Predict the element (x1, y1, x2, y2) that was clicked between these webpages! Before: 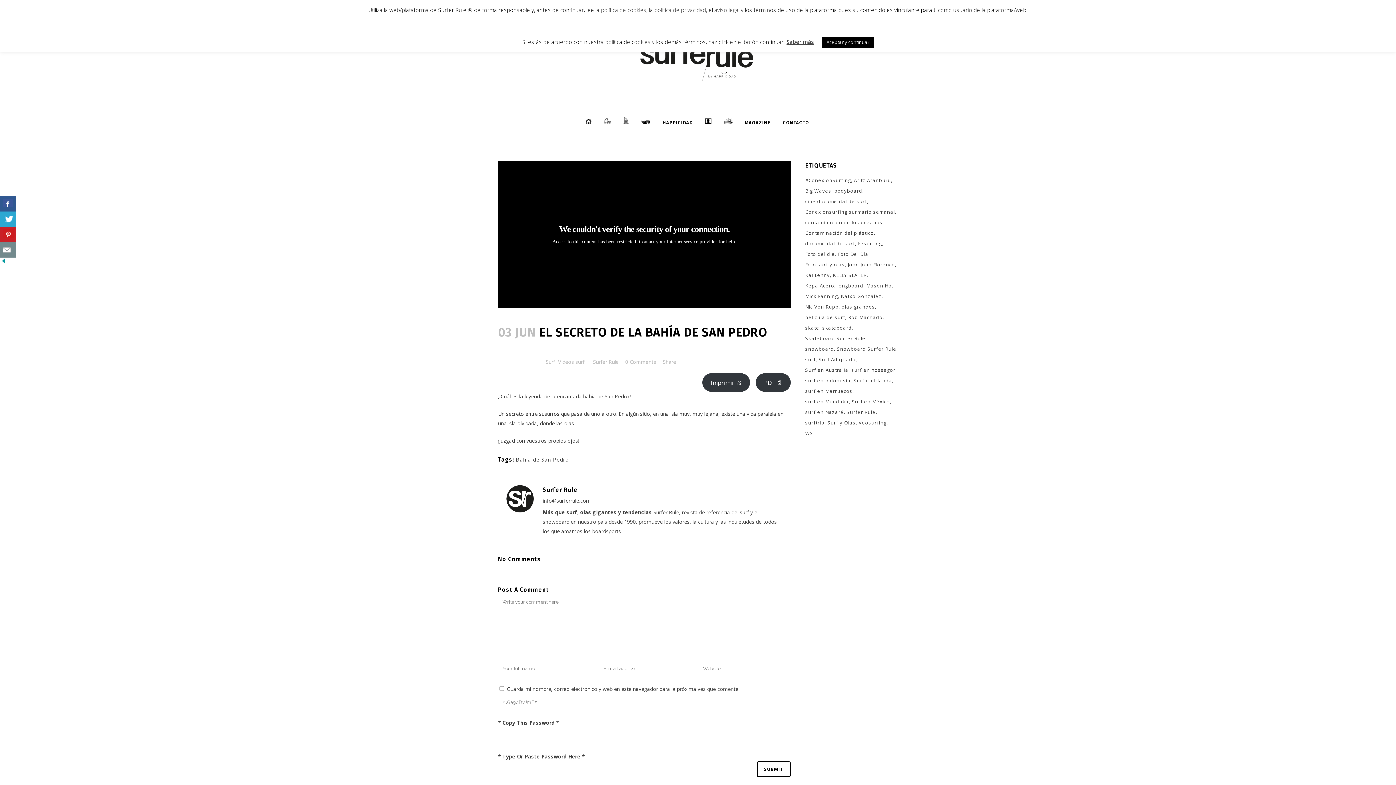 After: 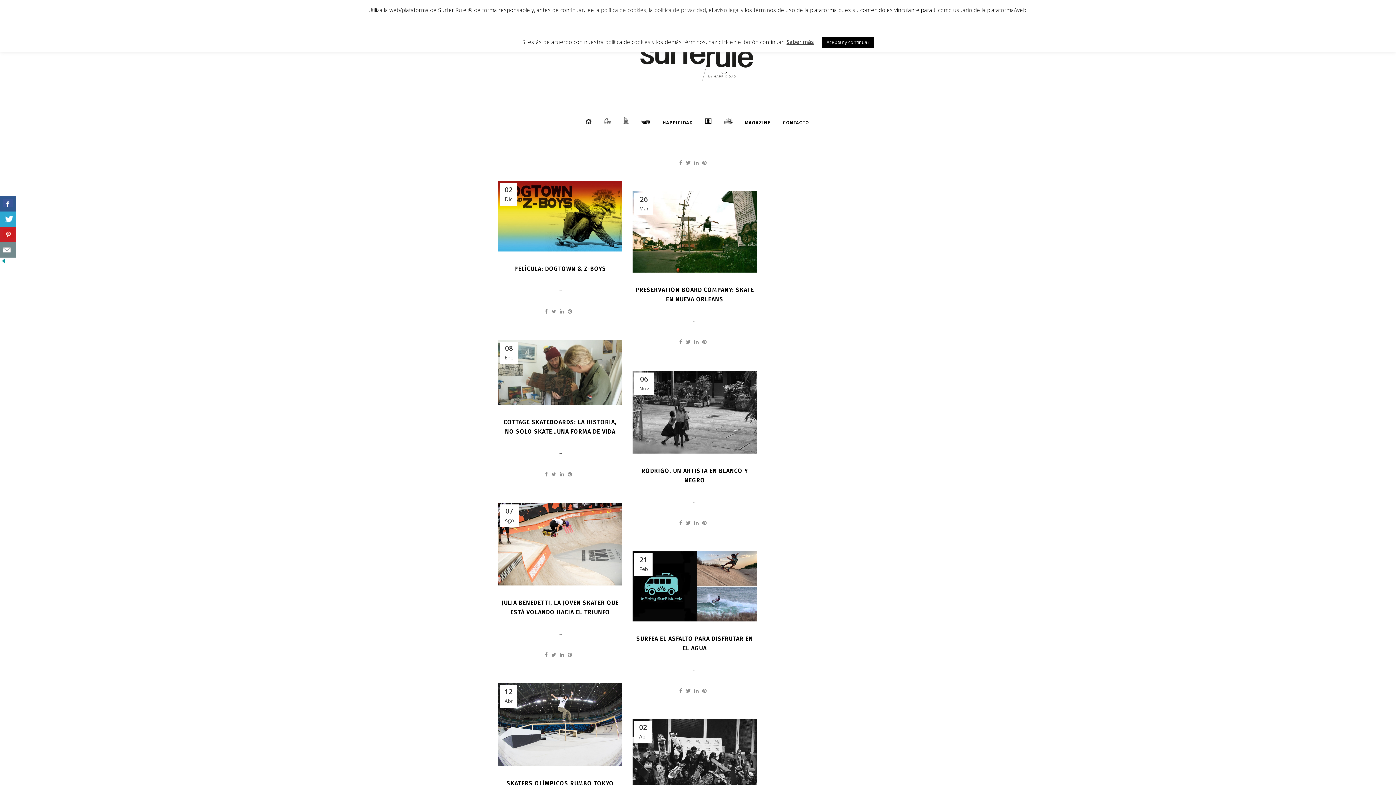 Action: bbox: (805, 323, 821, 332) label: skate (82 elementos)